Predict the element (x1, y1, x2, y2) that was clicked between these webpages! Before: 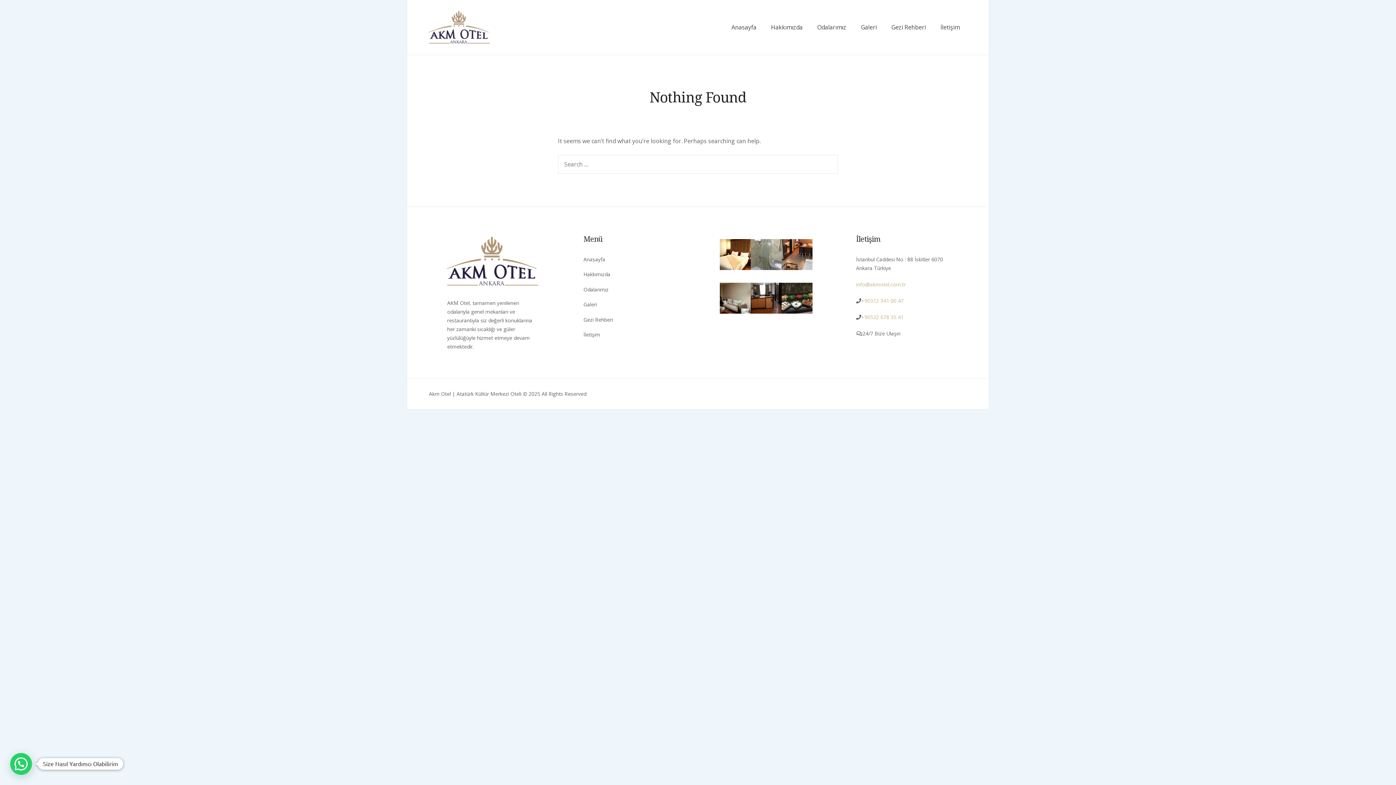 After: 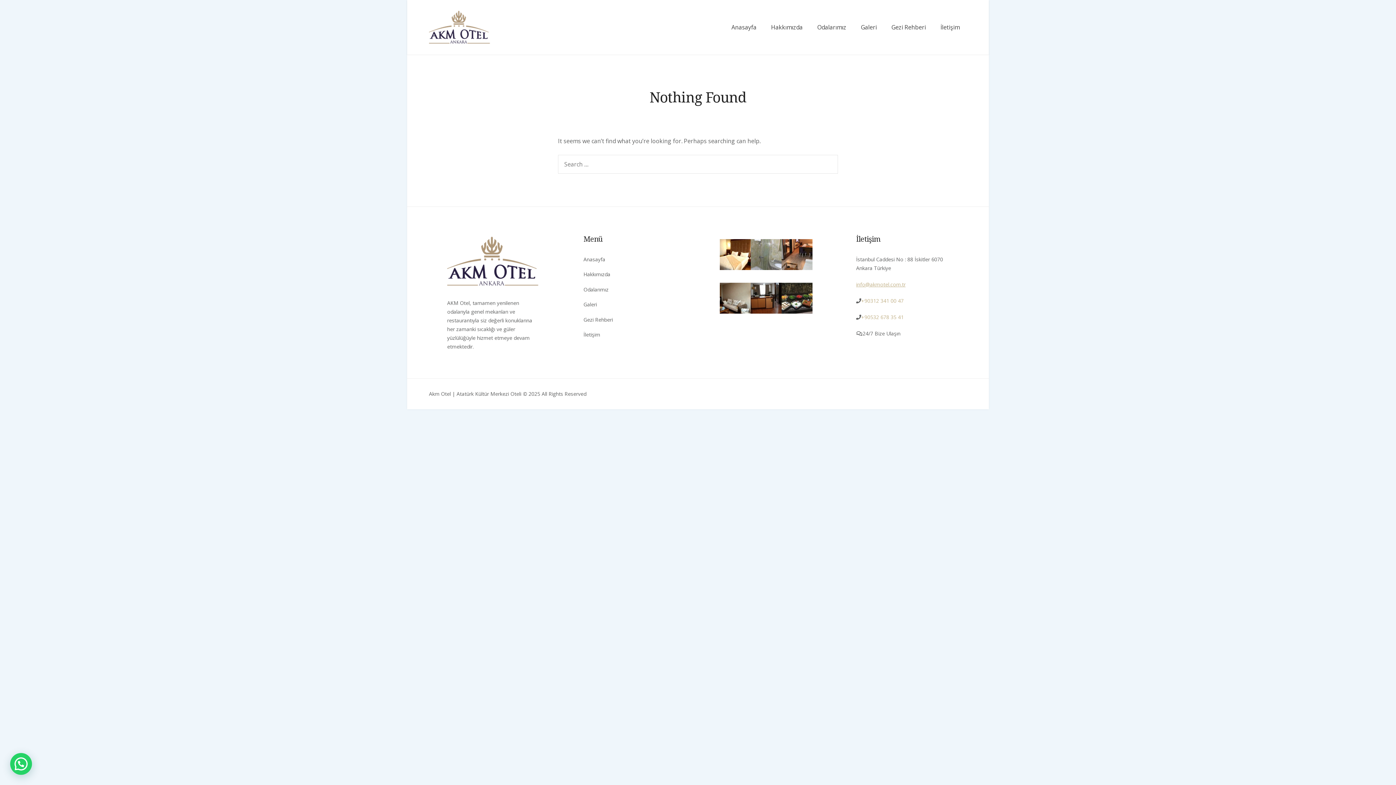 Action: bbox: (856, 281, 905, 287) label: info@akmotel.com.tr